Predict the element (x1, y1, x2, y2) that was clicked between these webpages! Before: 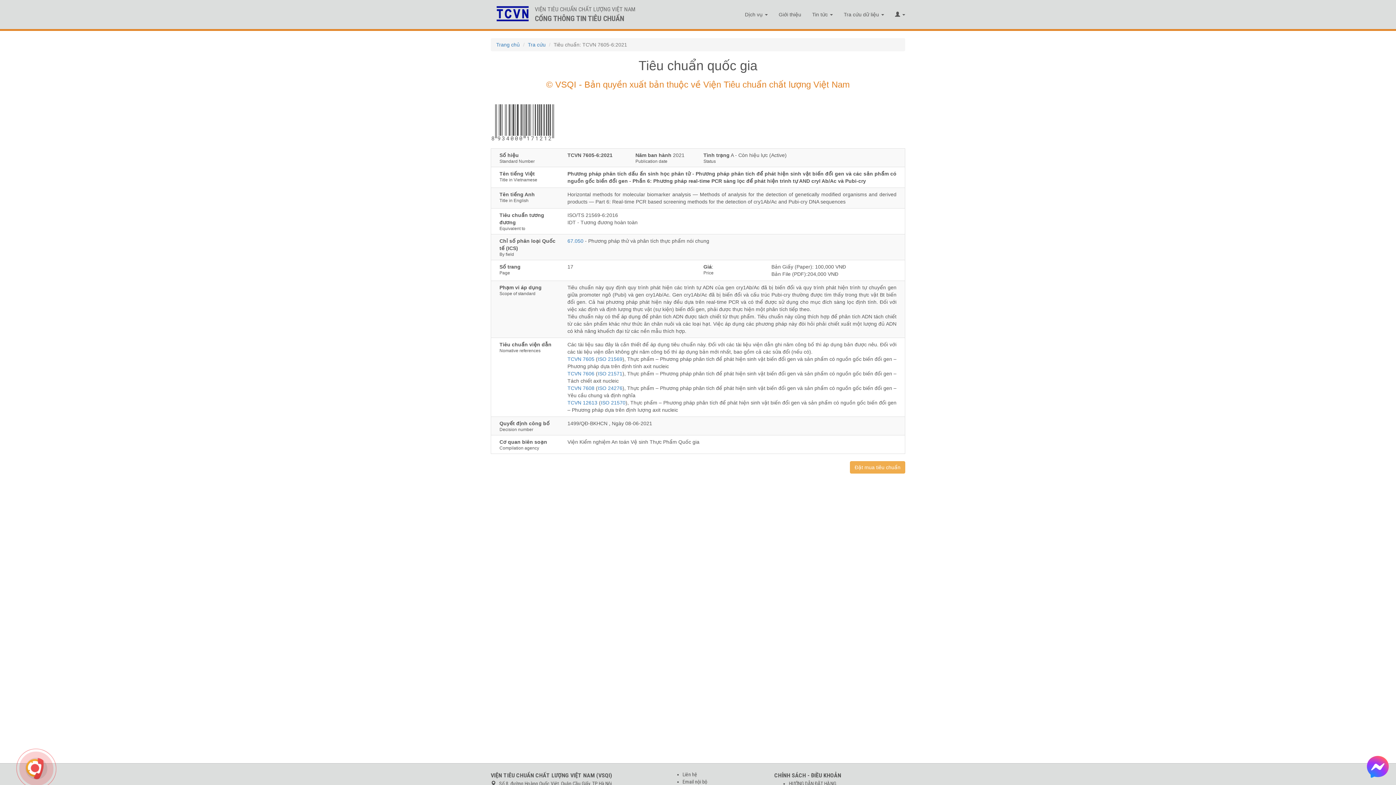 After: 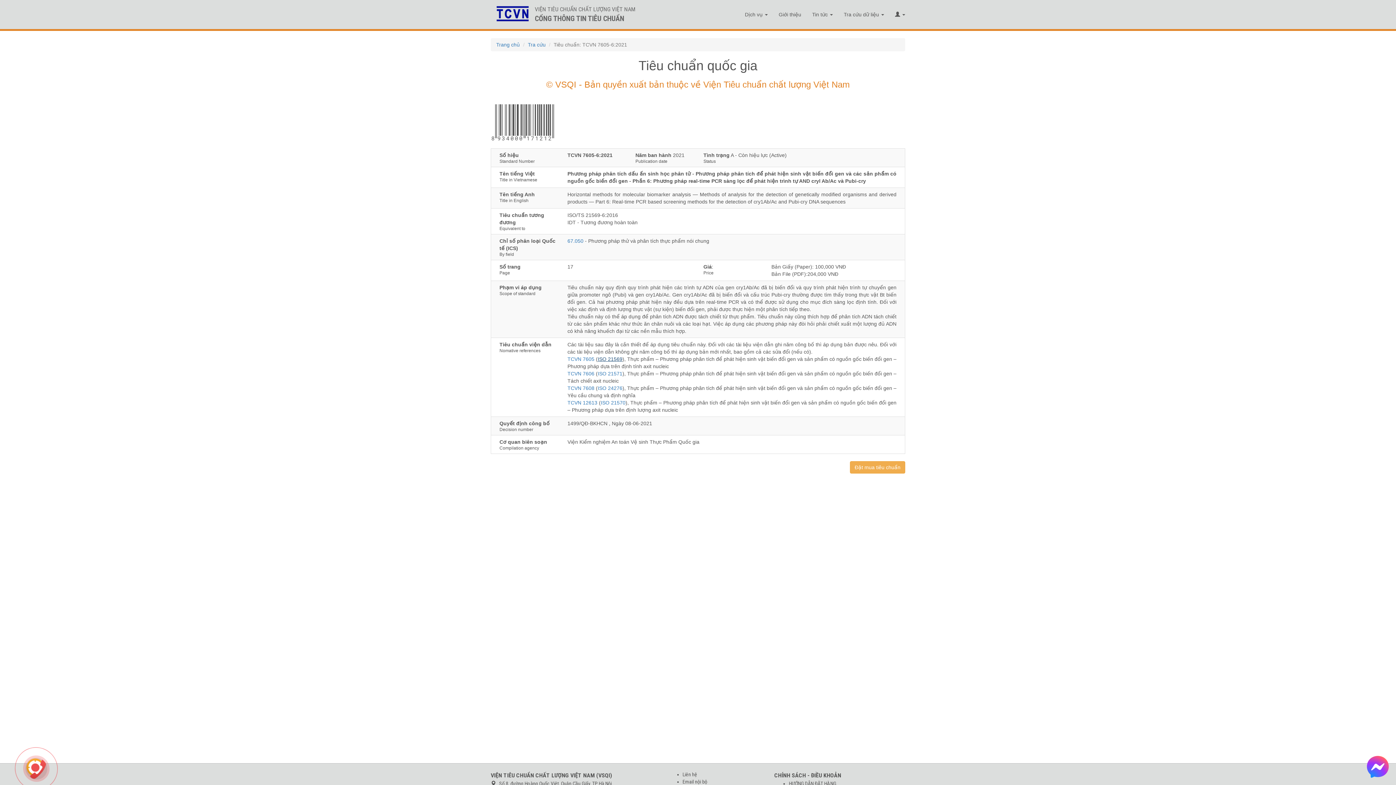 Action: label: ISO 21569 bbox: (597, 356, 622, 362)